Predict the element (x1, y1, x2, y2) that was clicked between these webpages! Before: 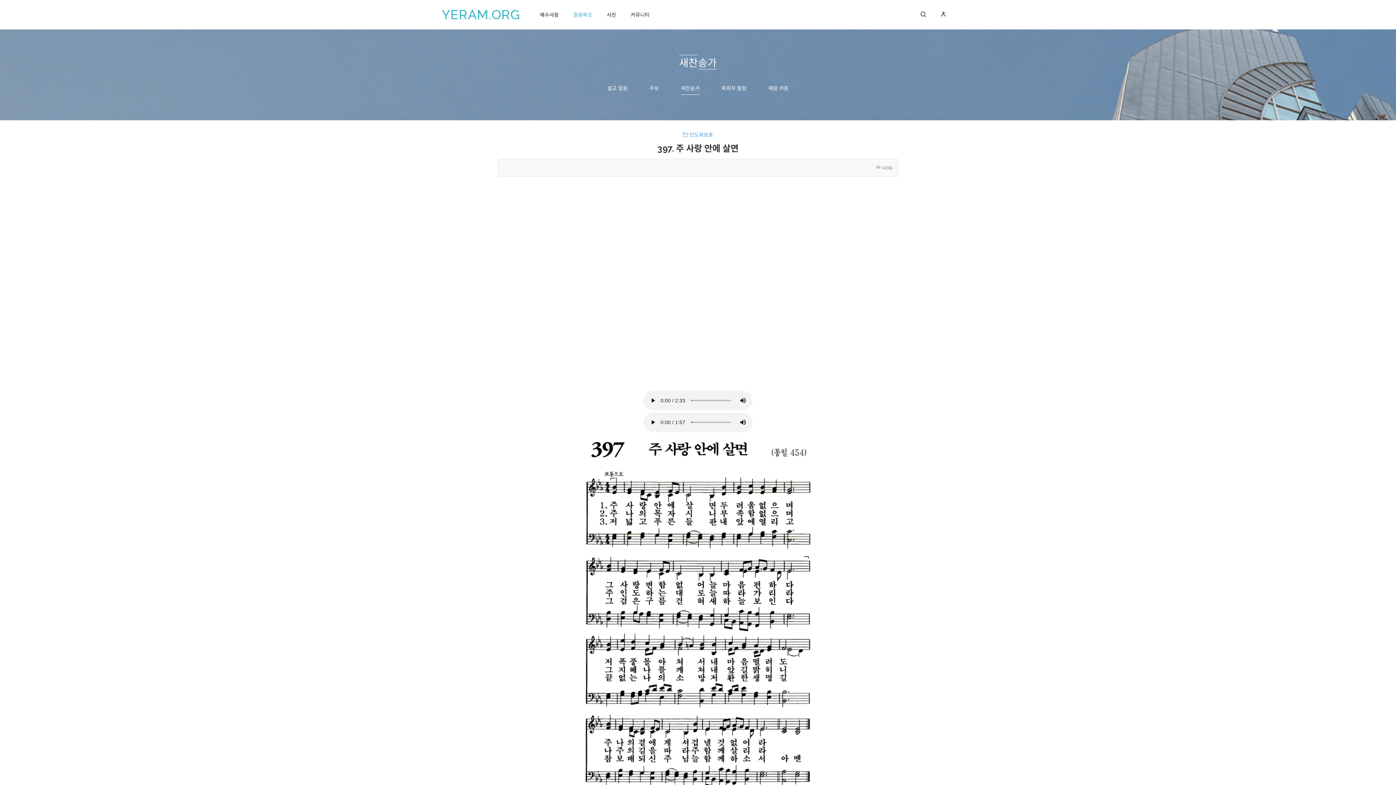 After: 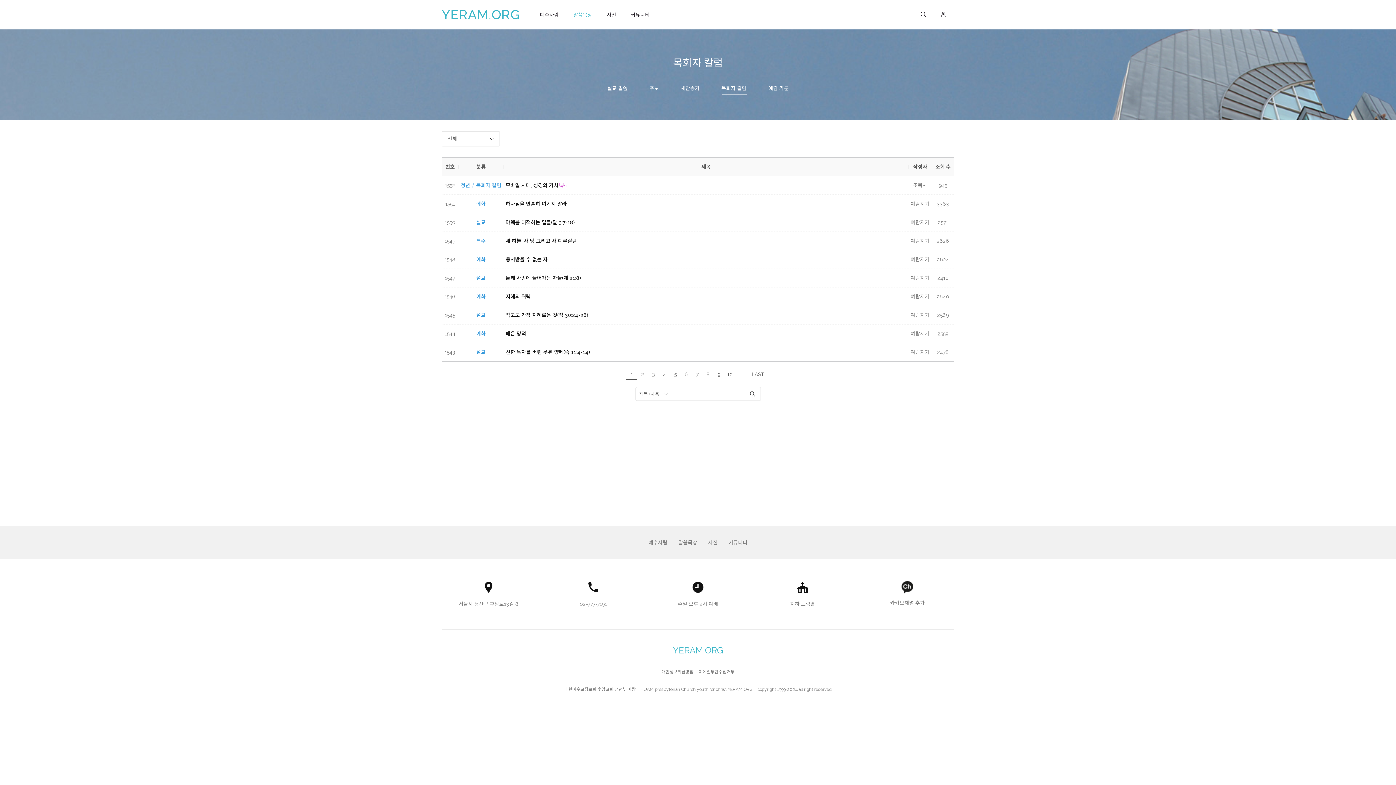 Action: bbox: (721, 81, 746, 94) label: 목회자 칼럼